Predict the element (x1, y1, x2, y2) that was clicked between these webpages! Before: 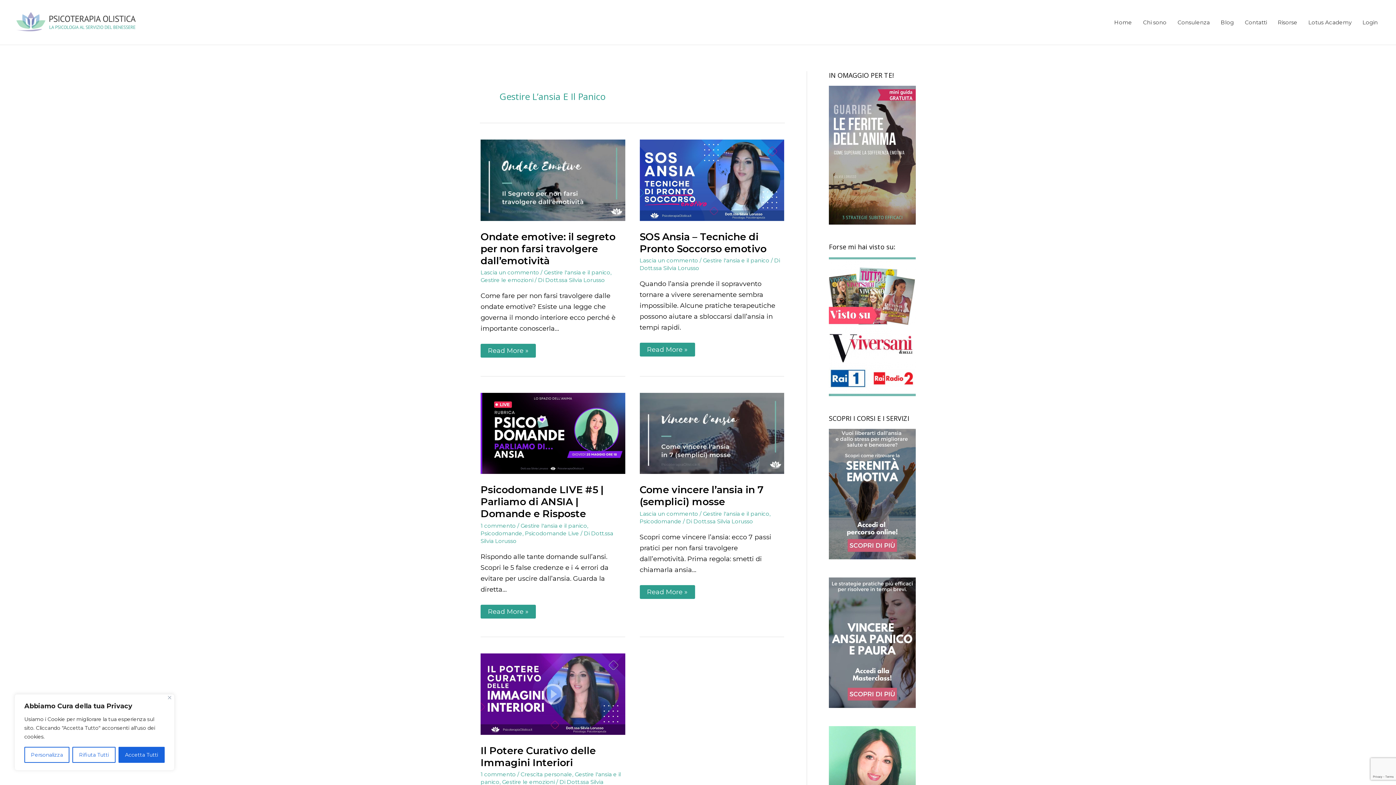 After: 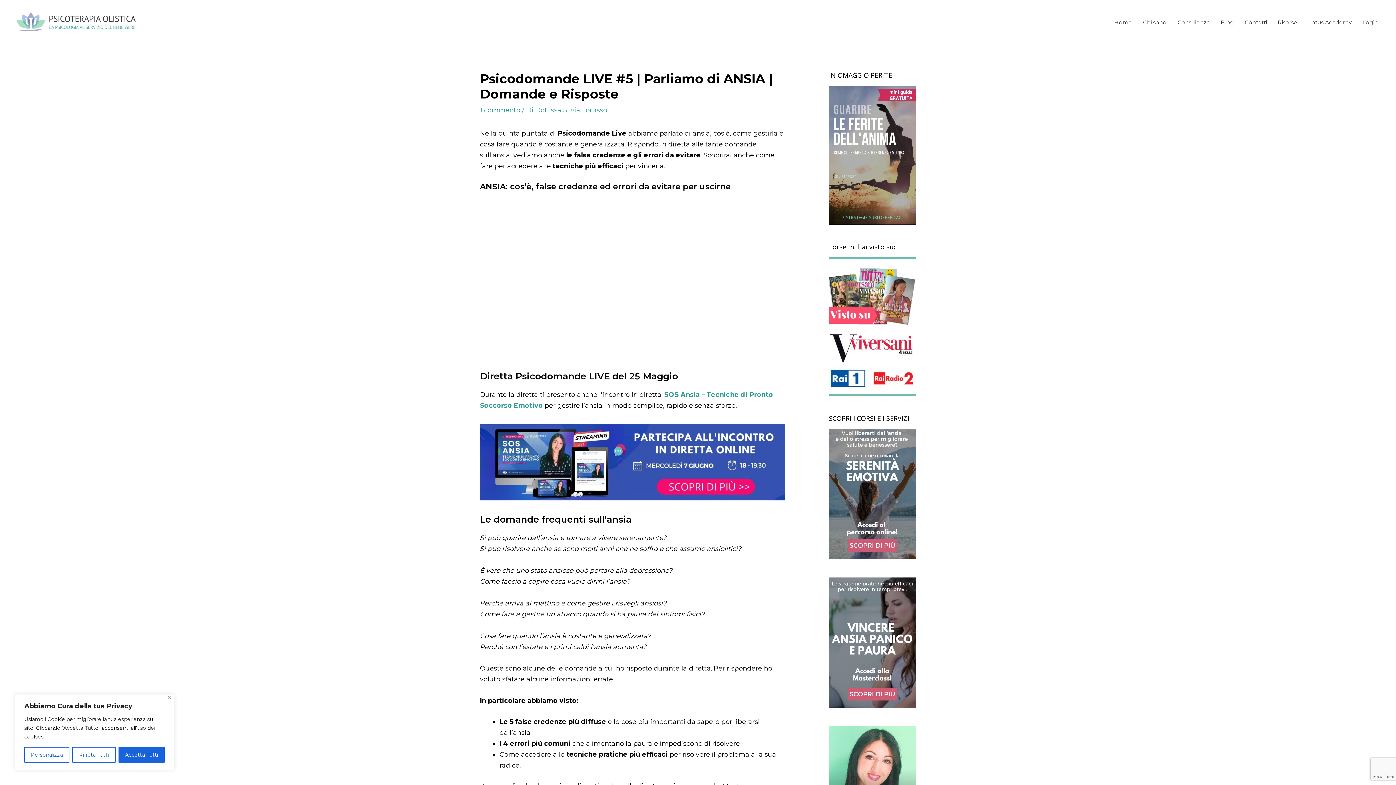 Action: bbox: (480, 605, 536, 618) label: Psicodomande LIVE #5 | Parliamo di ANSIA | Domande e Risposte
Read More »